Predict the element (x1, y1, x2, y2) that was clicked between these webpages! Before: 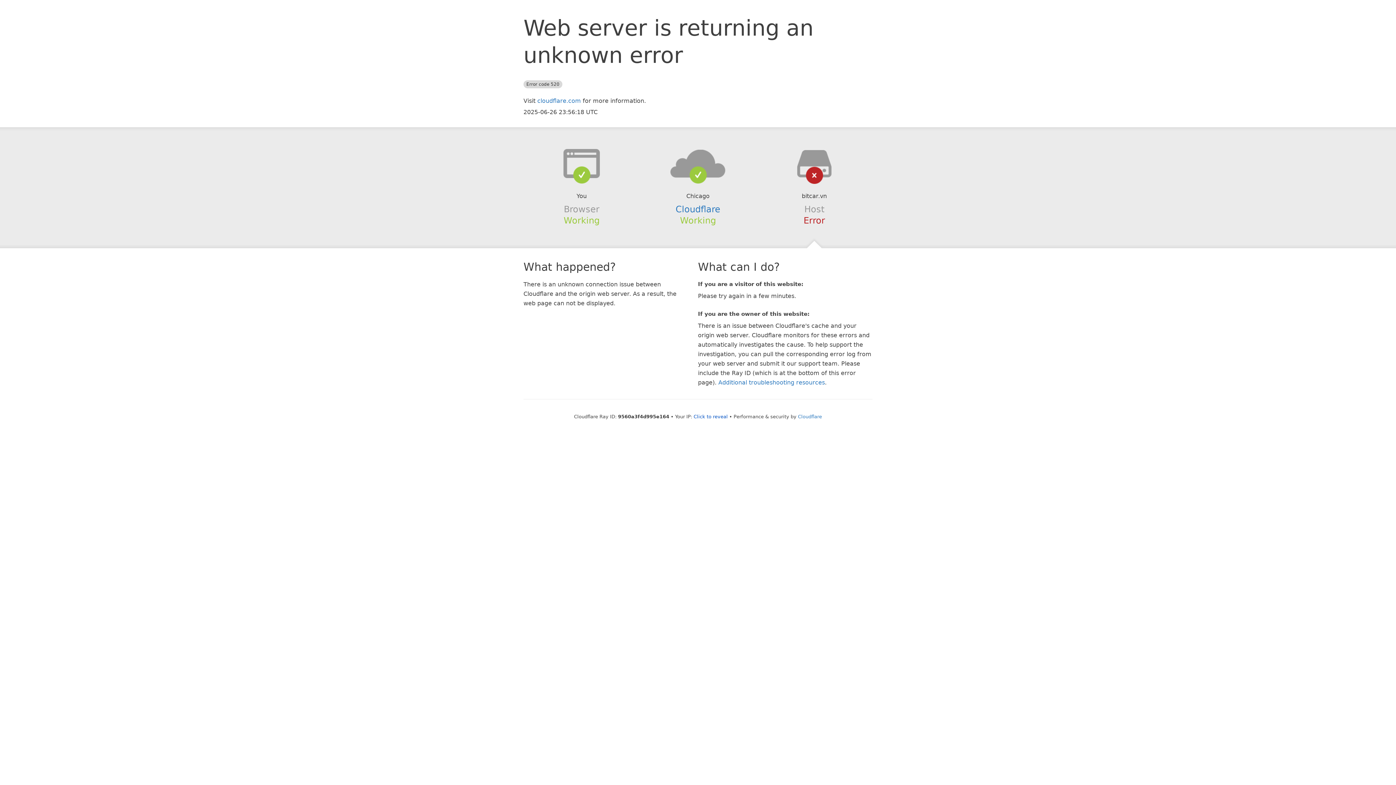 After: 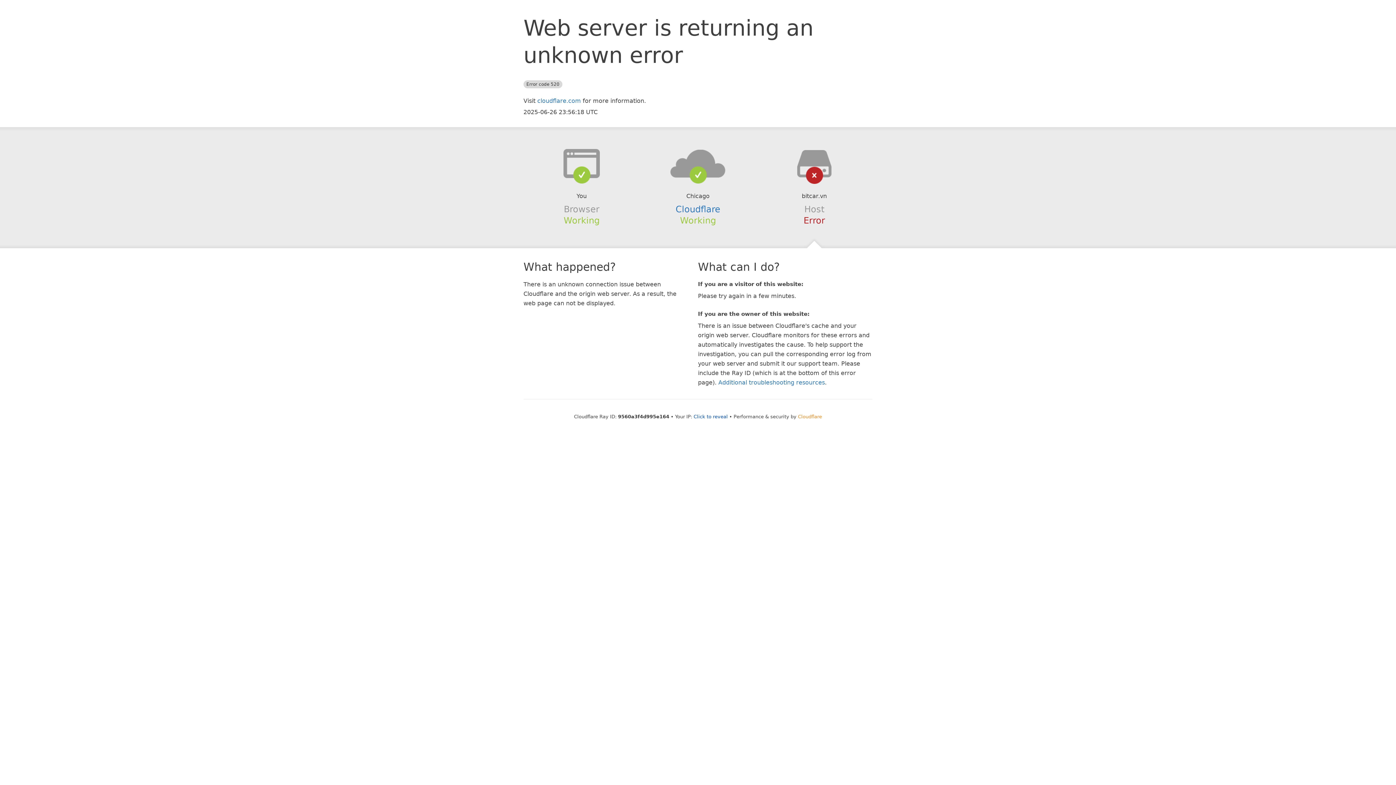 Action: label: Cloudflare bbox: (798, 414, 822, 419)